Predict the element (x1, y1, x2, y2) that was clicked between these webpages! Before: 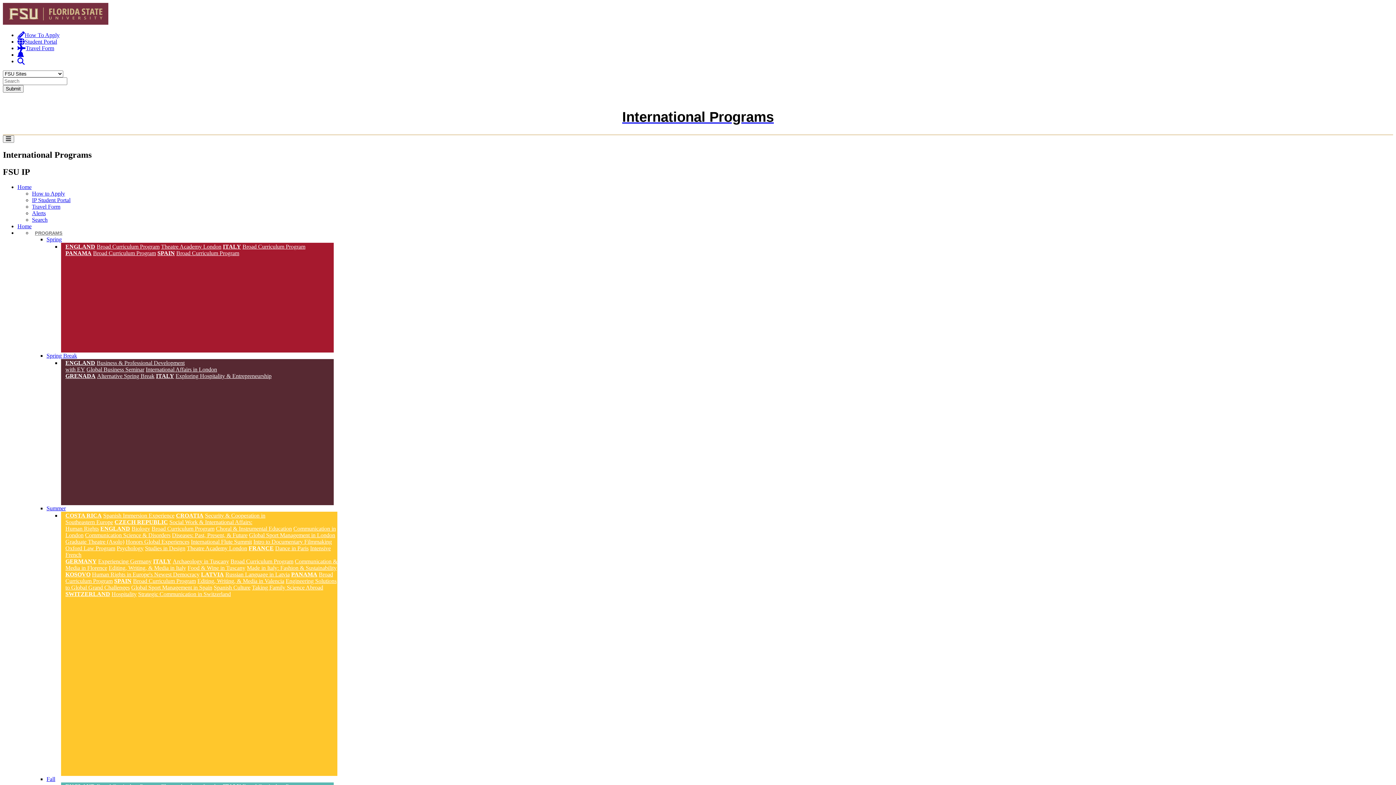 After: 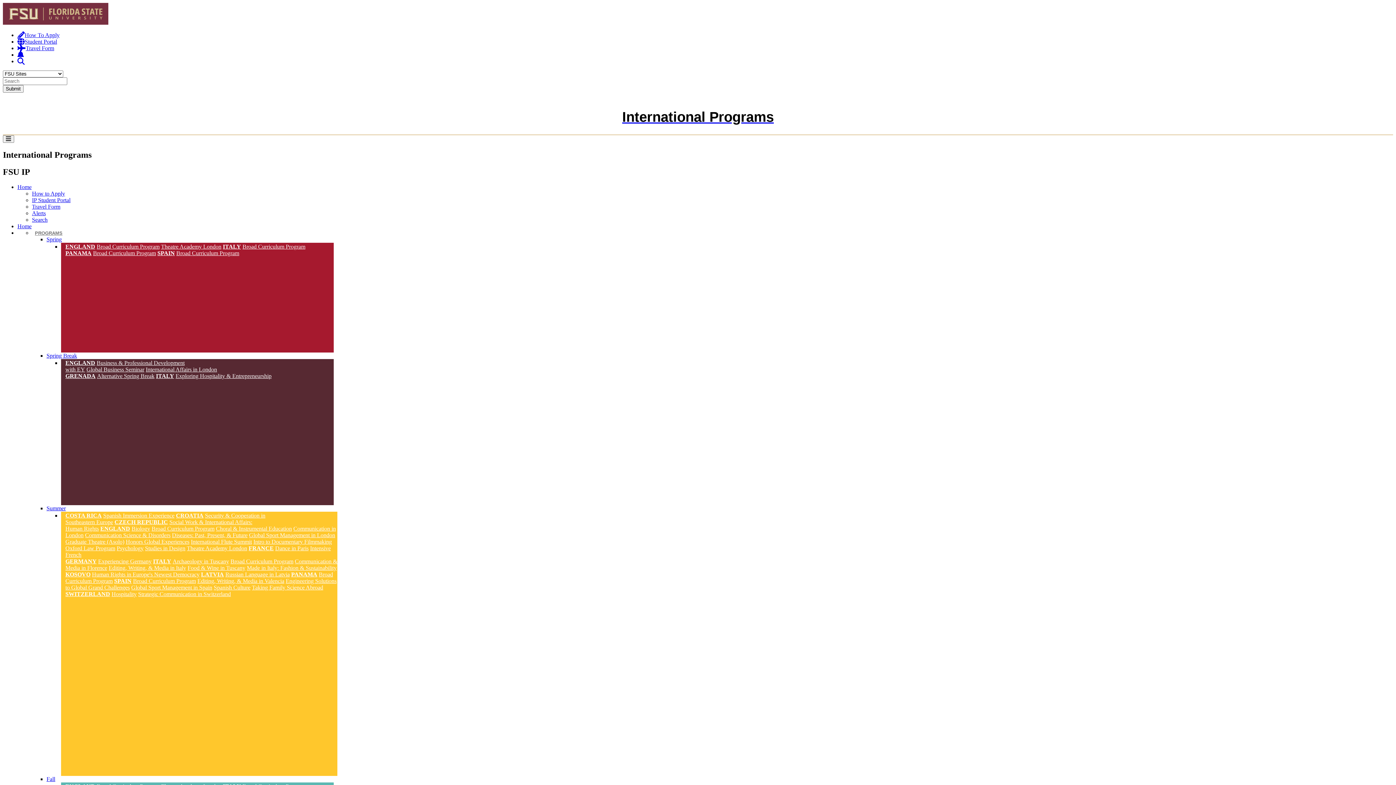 Action: bbox: (100, 516, 130, 532) label: ENGLAND